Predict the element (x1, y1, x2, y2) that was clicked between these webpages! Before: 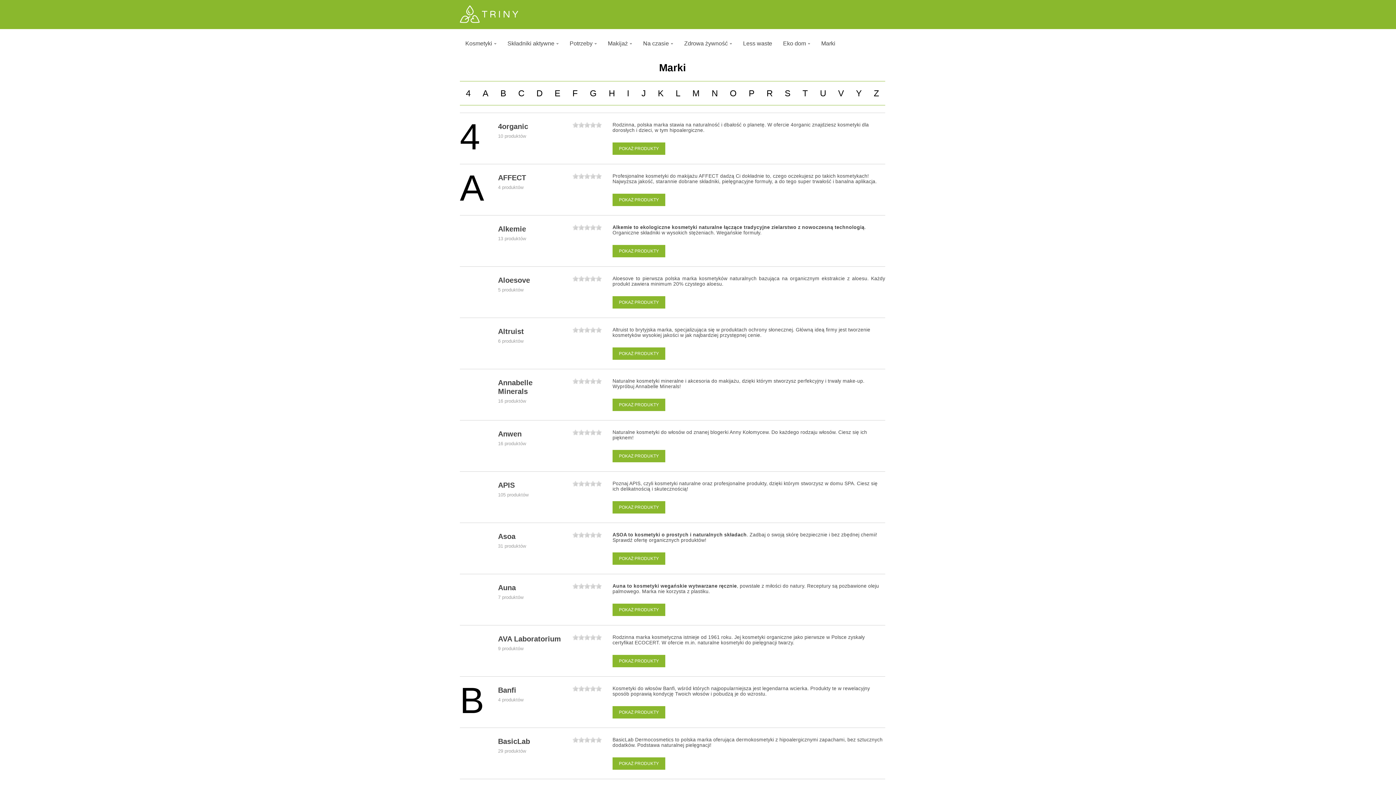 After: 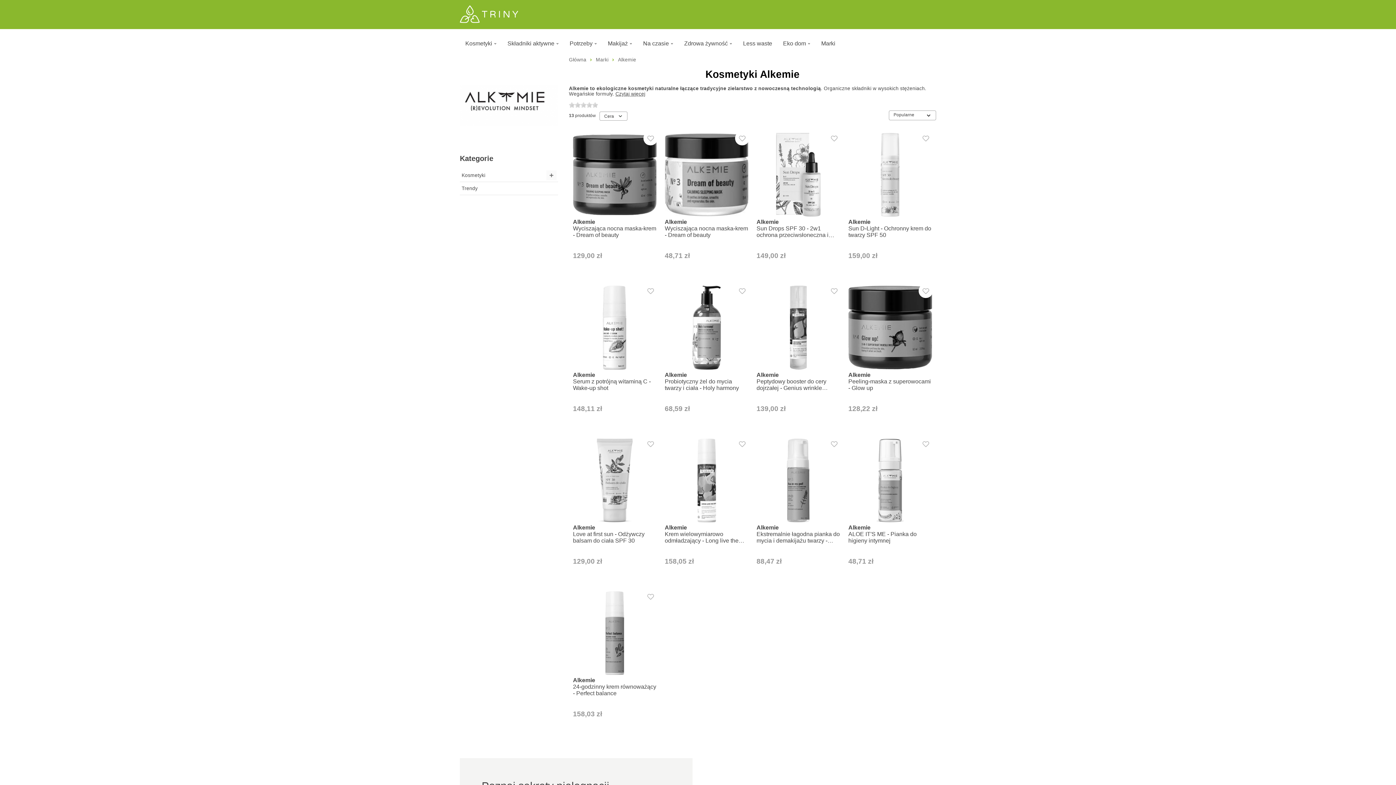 Action: bbox: (498, 225, 526, 233) label: Alkemie